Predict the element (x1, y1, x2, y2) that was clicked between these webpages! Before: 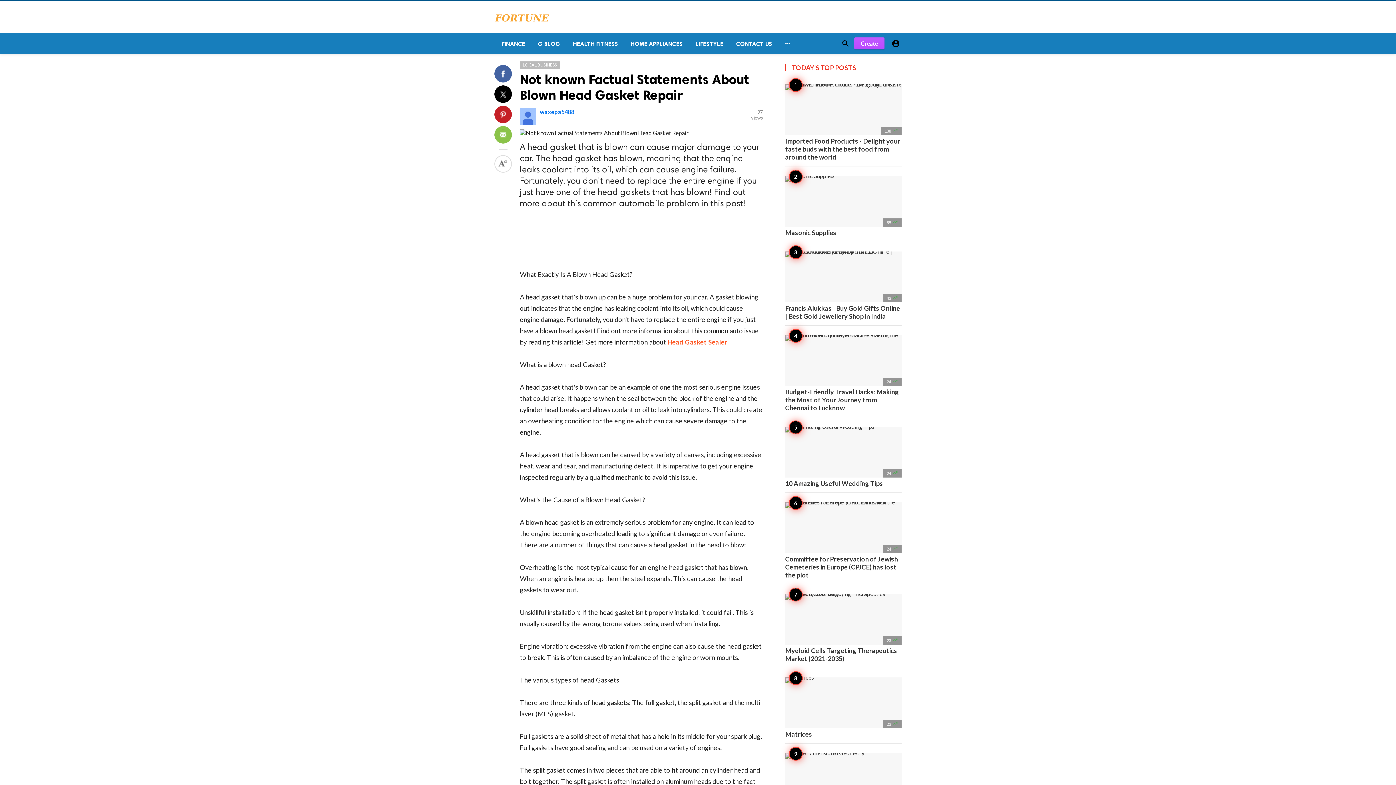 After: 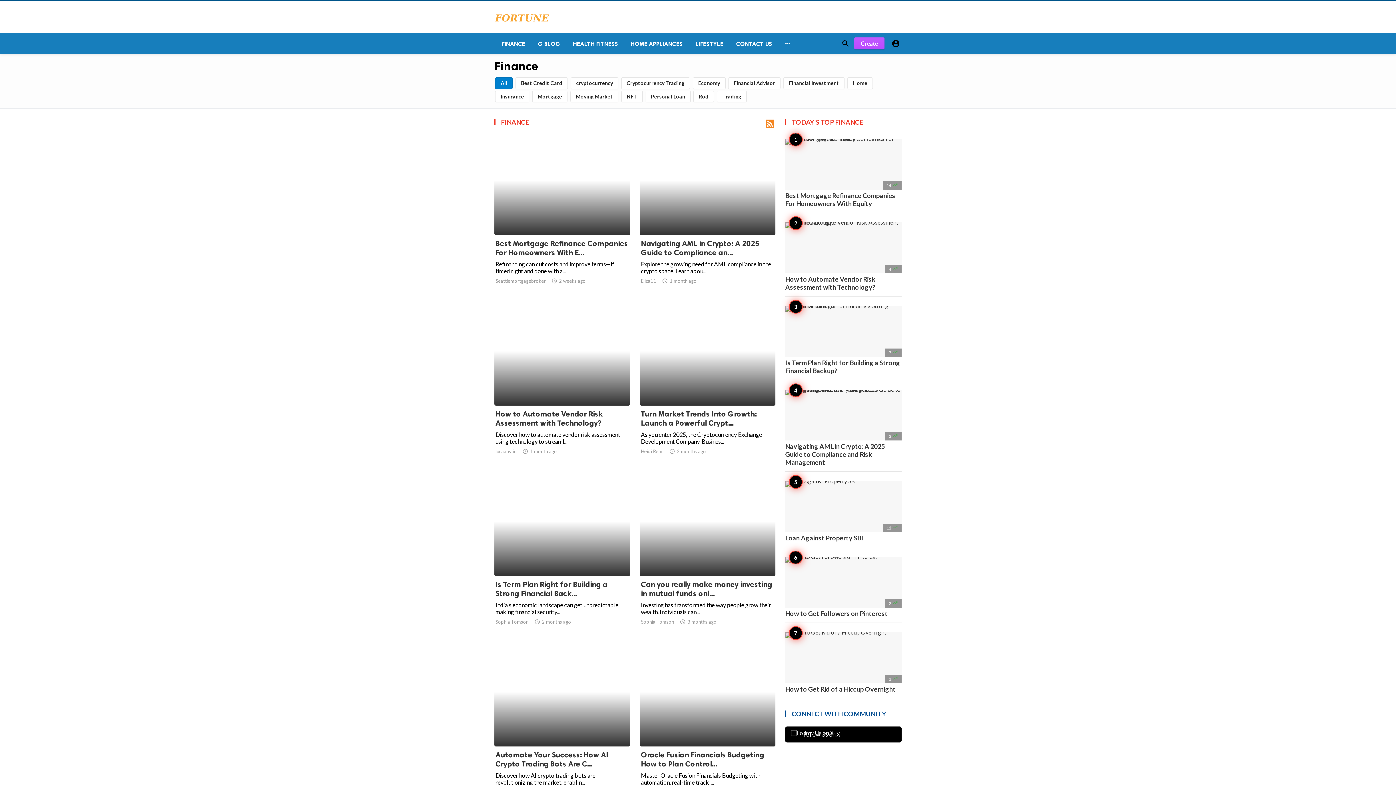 Action: bbox: (494, 33, 530, 54) label: FINANCE